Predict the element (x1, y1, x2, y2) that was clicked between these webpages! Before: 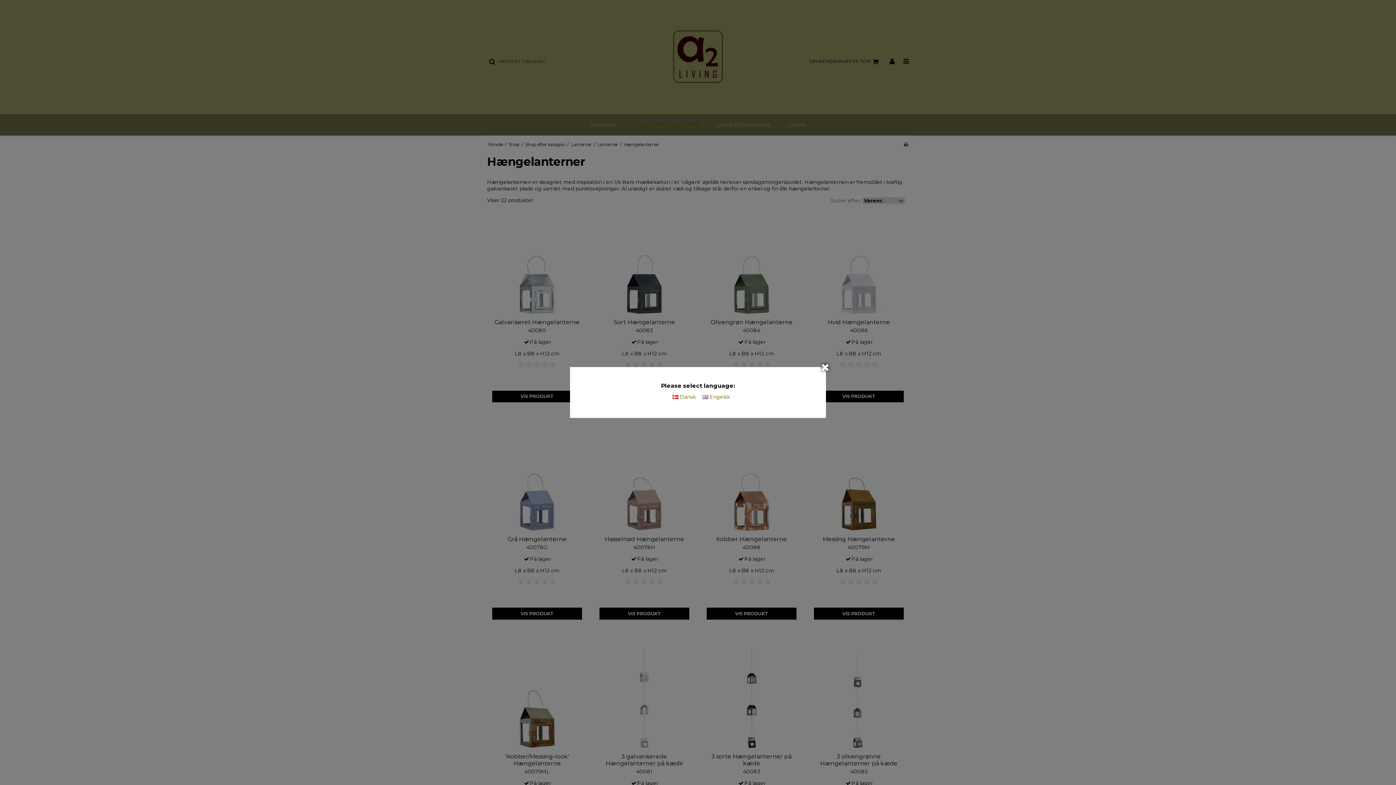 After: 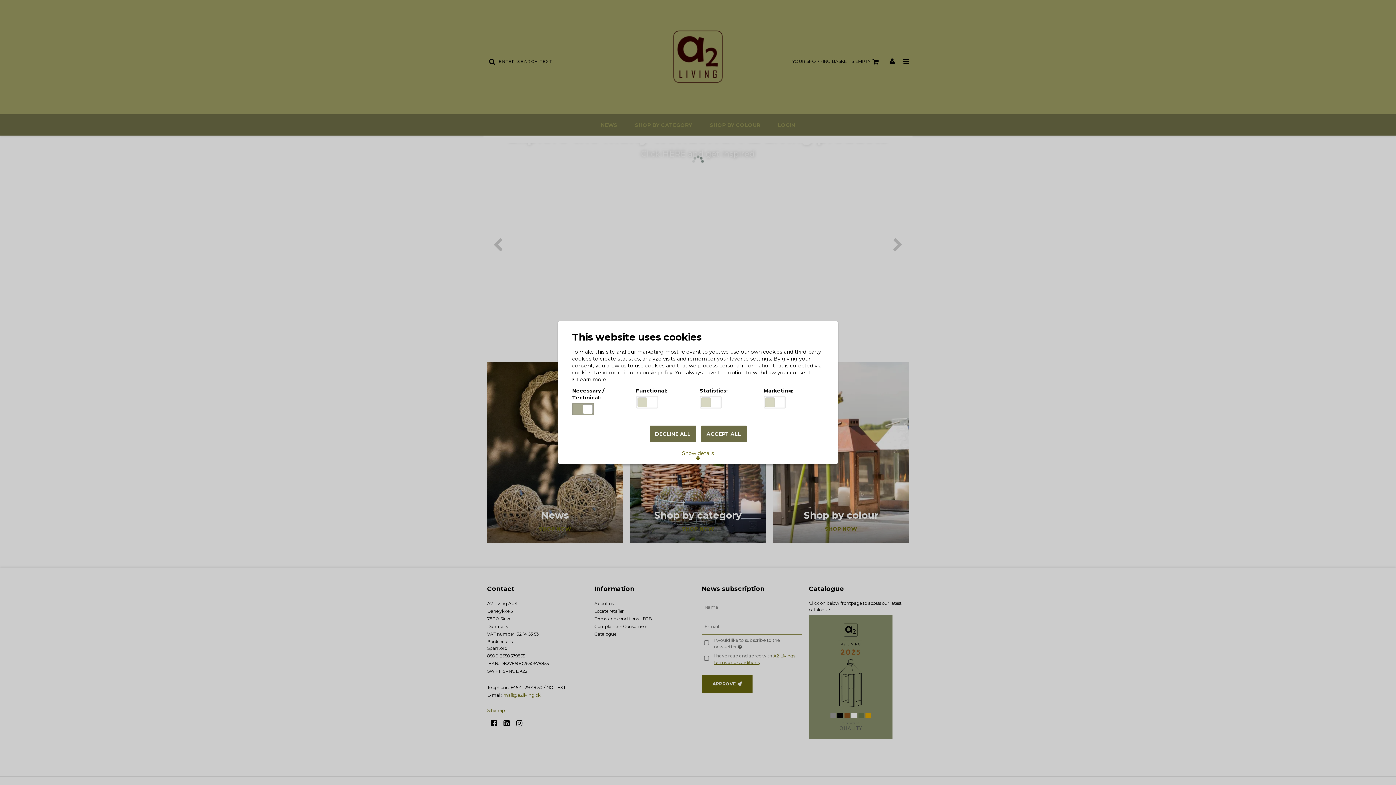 Action: label:  Engelsk bbox: (702, 393, 730, 400)